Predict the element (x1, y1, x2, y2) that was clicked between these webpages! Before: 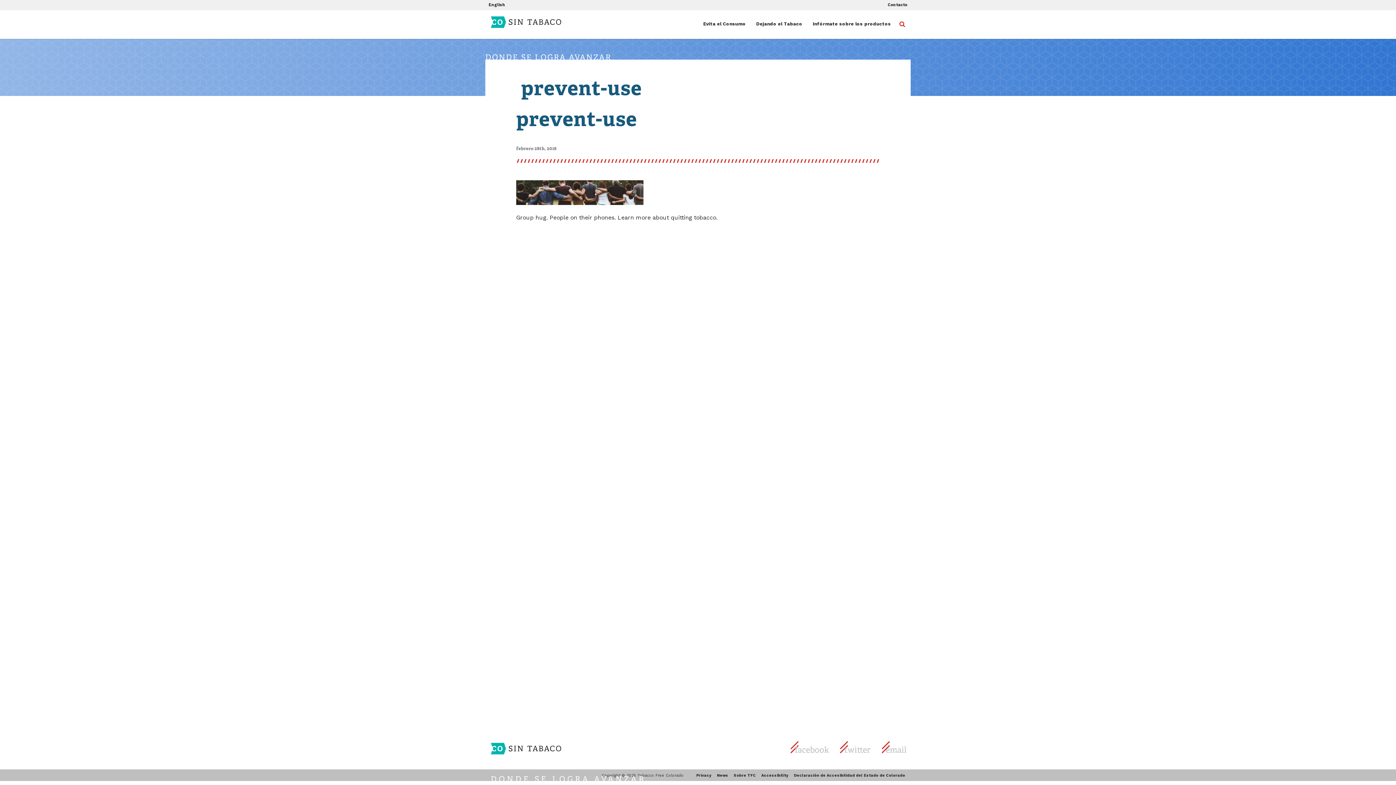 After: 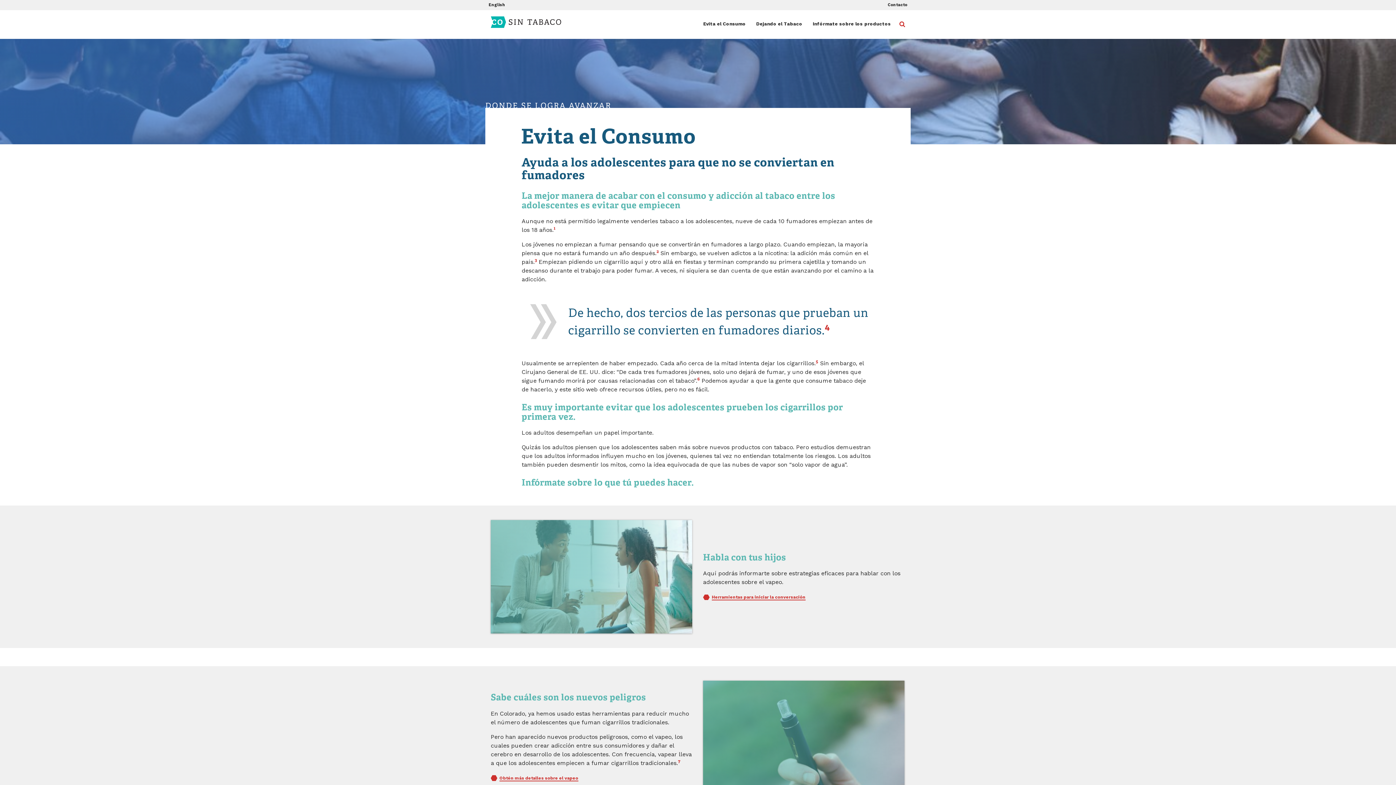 Action: label: Evita el Consumo bbox: (698, 10, 751, 39)